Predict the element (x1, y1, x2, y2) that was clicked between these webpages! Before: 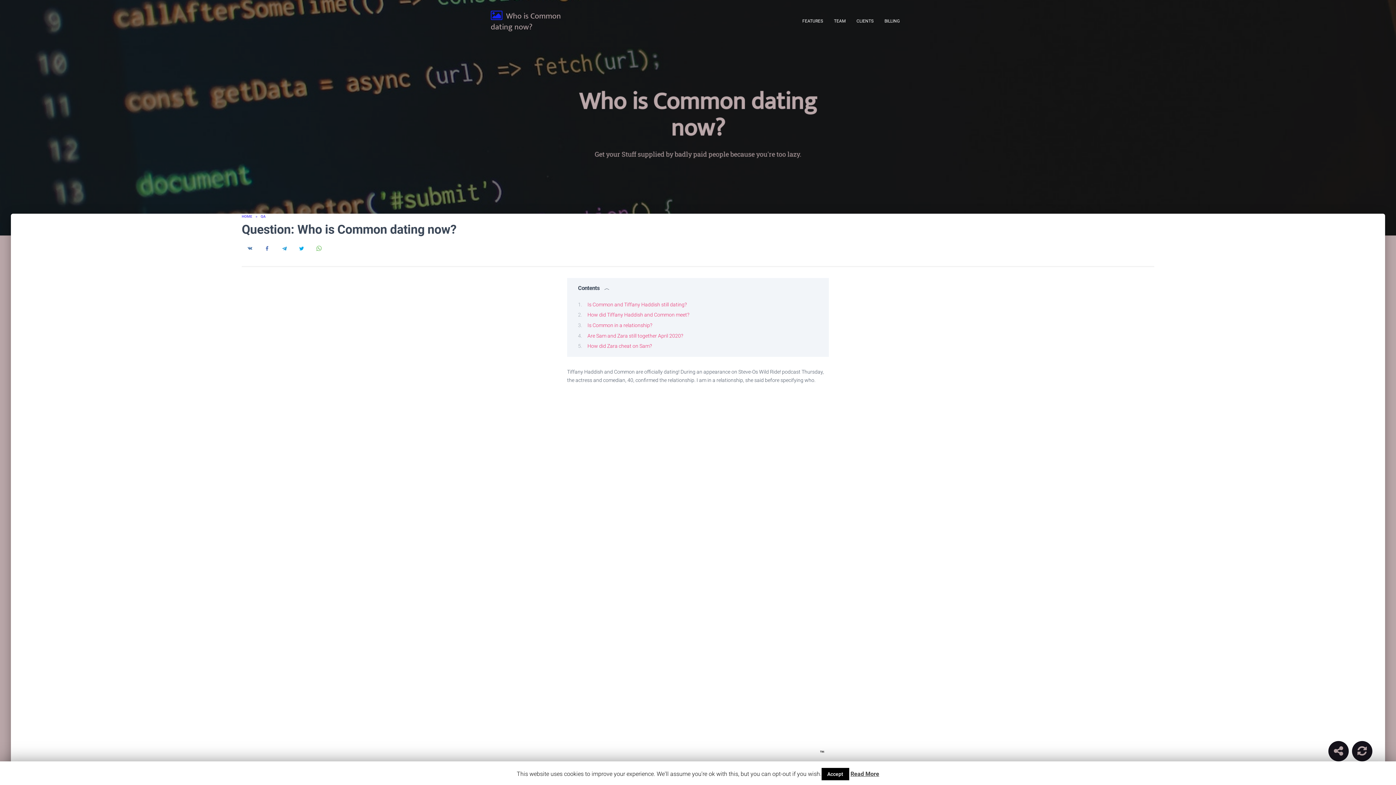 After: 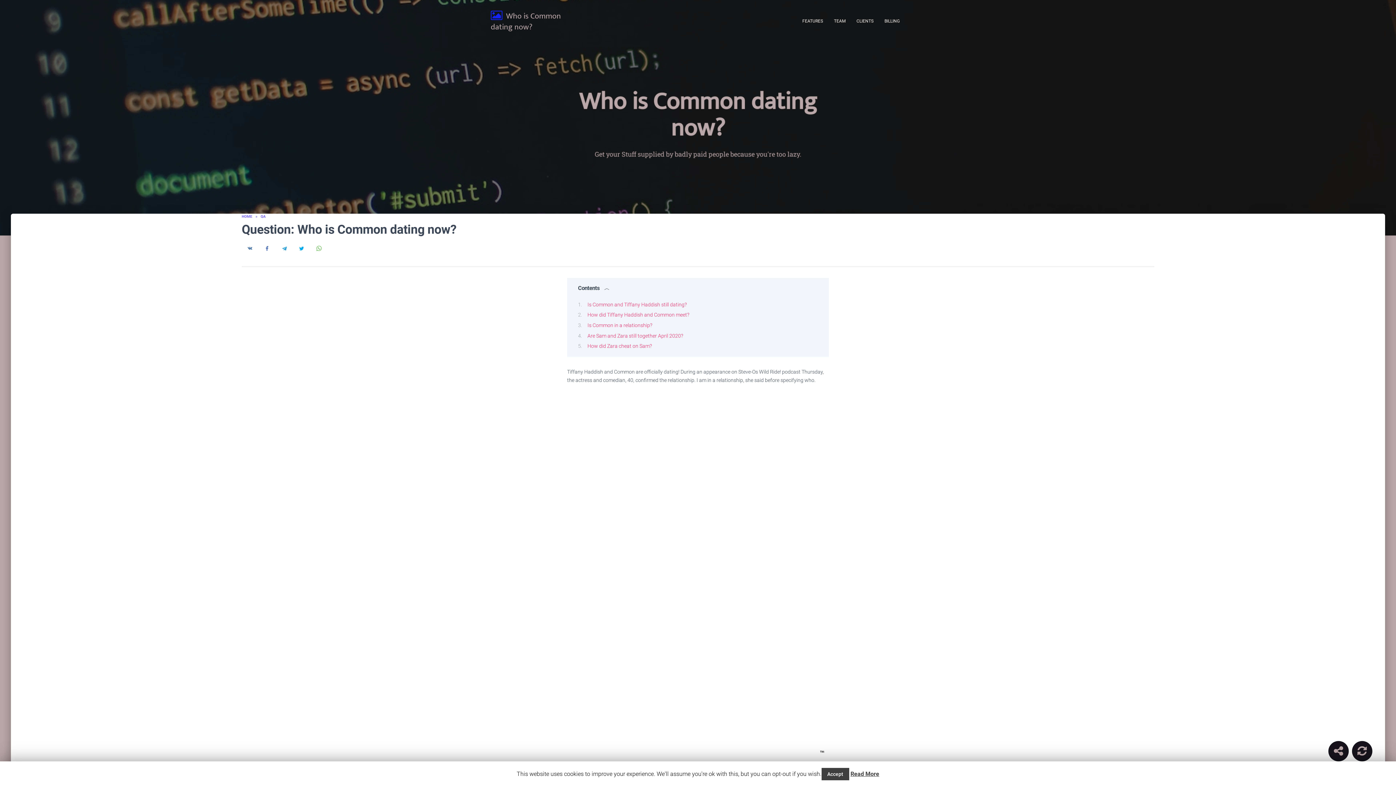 Action: label: Accept bbox: (821, 768, 849, 780)